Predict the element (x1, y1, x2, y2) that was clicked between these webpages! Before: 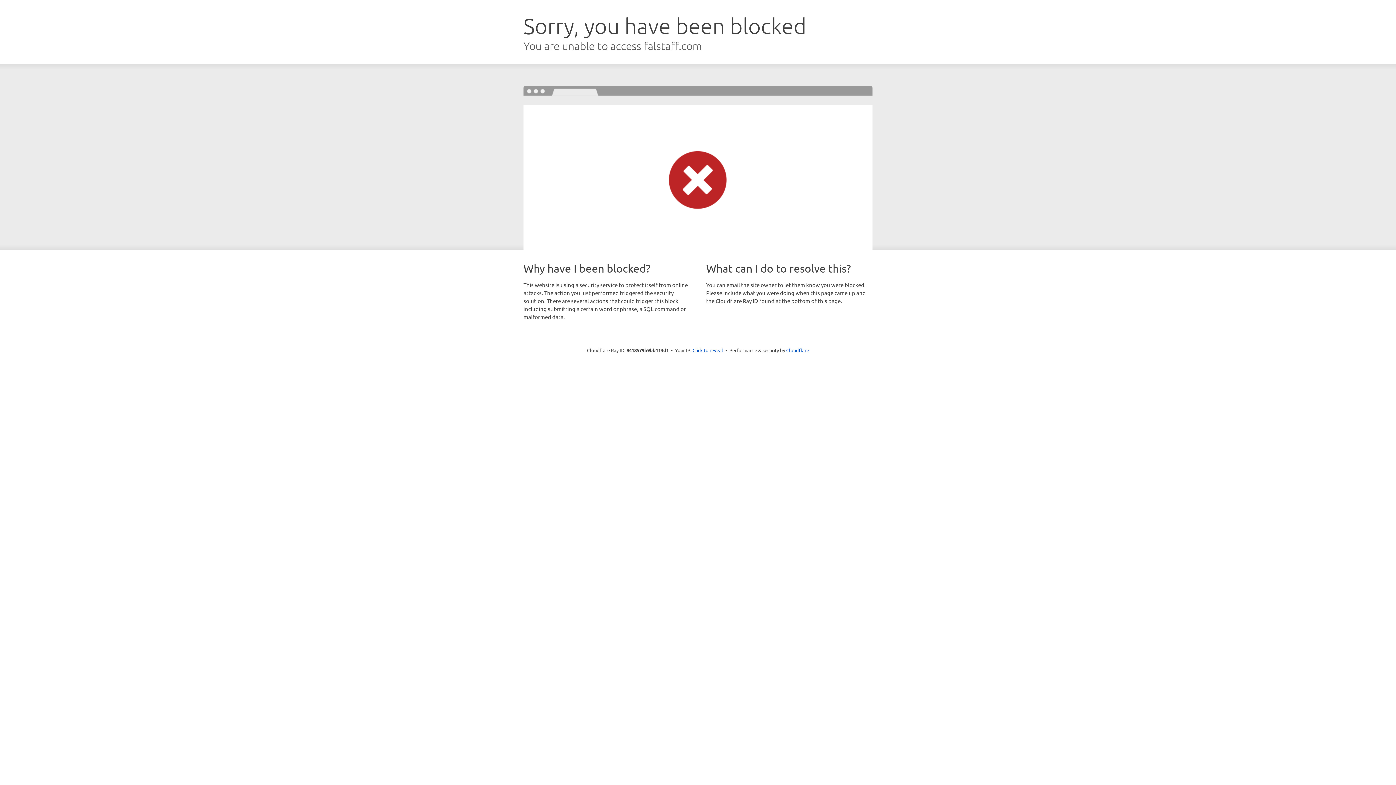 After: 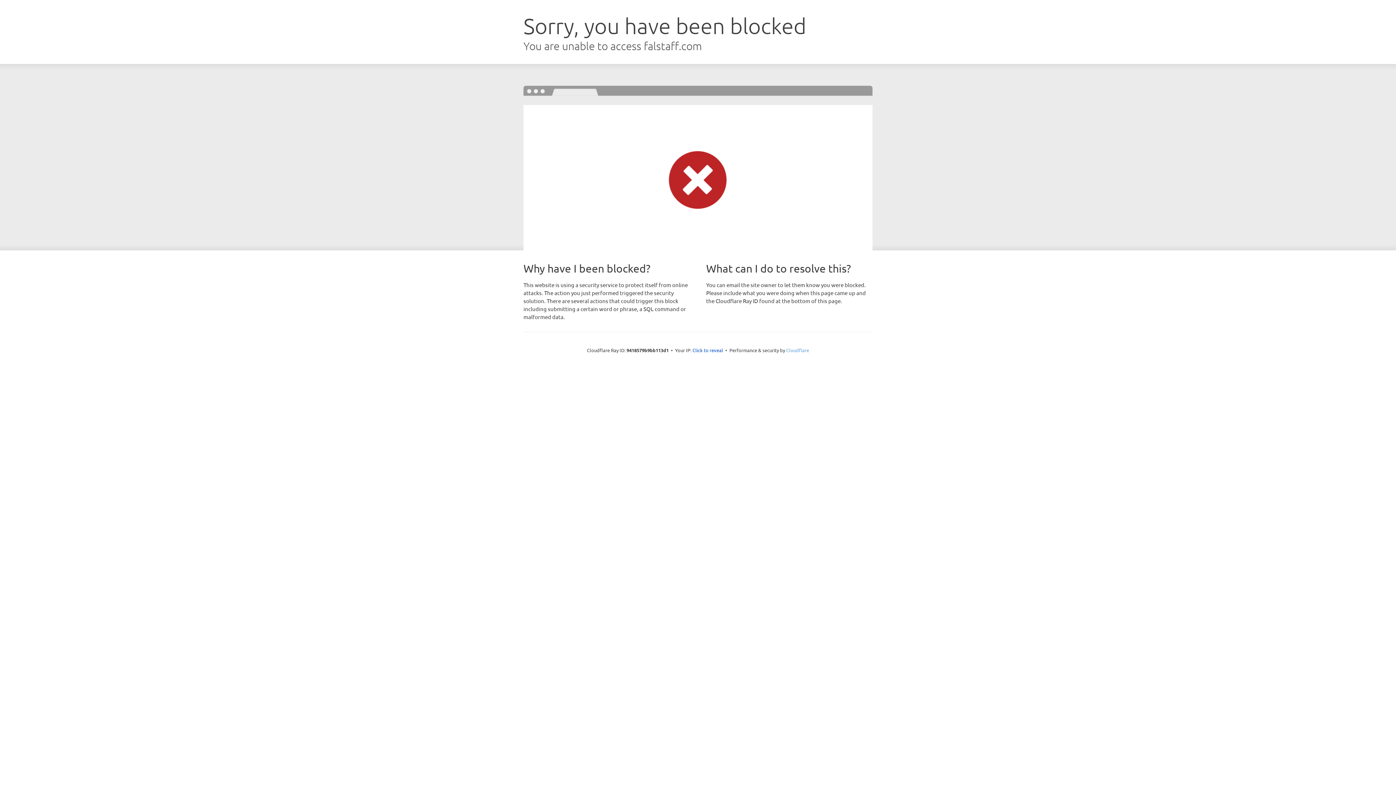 Action: label: Cloudflare bbox: (786, 347, 809, 353)